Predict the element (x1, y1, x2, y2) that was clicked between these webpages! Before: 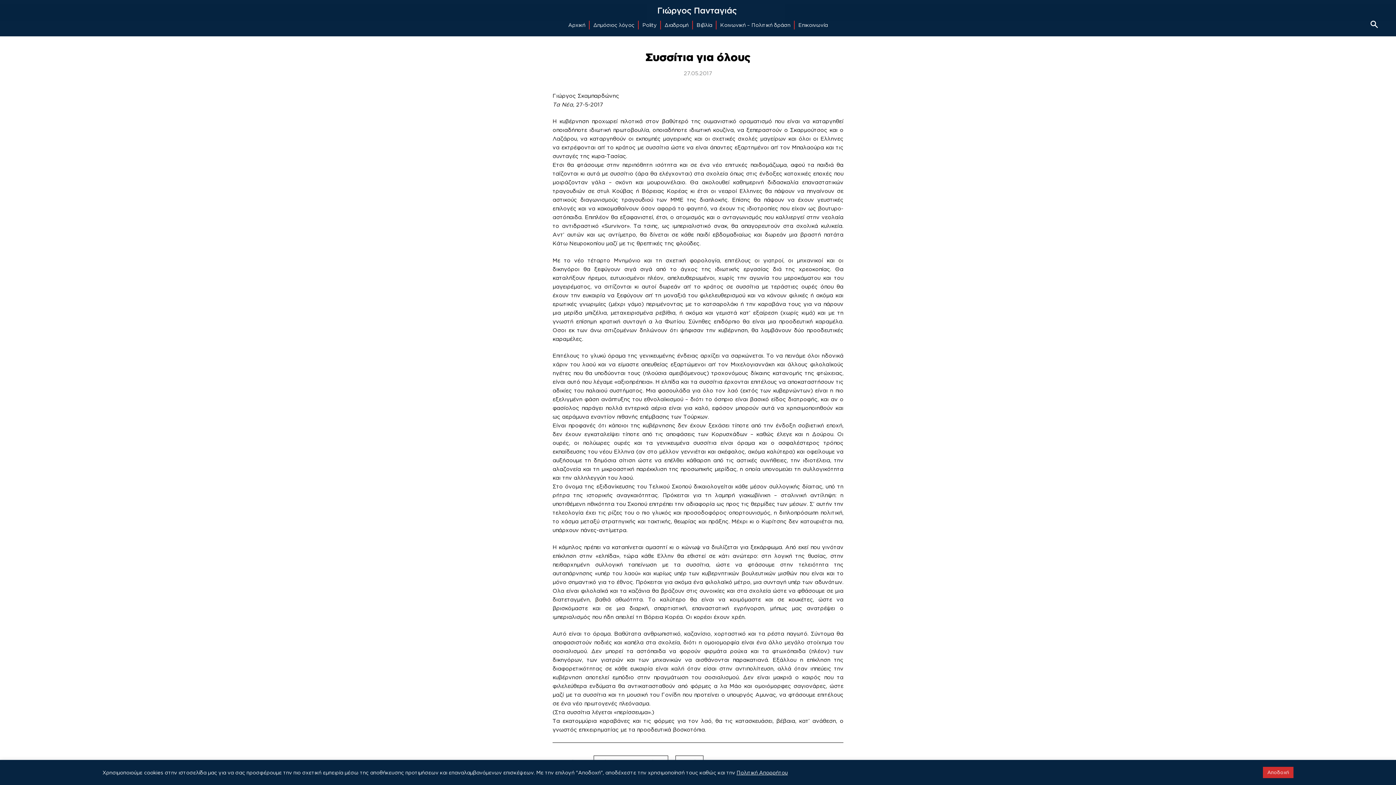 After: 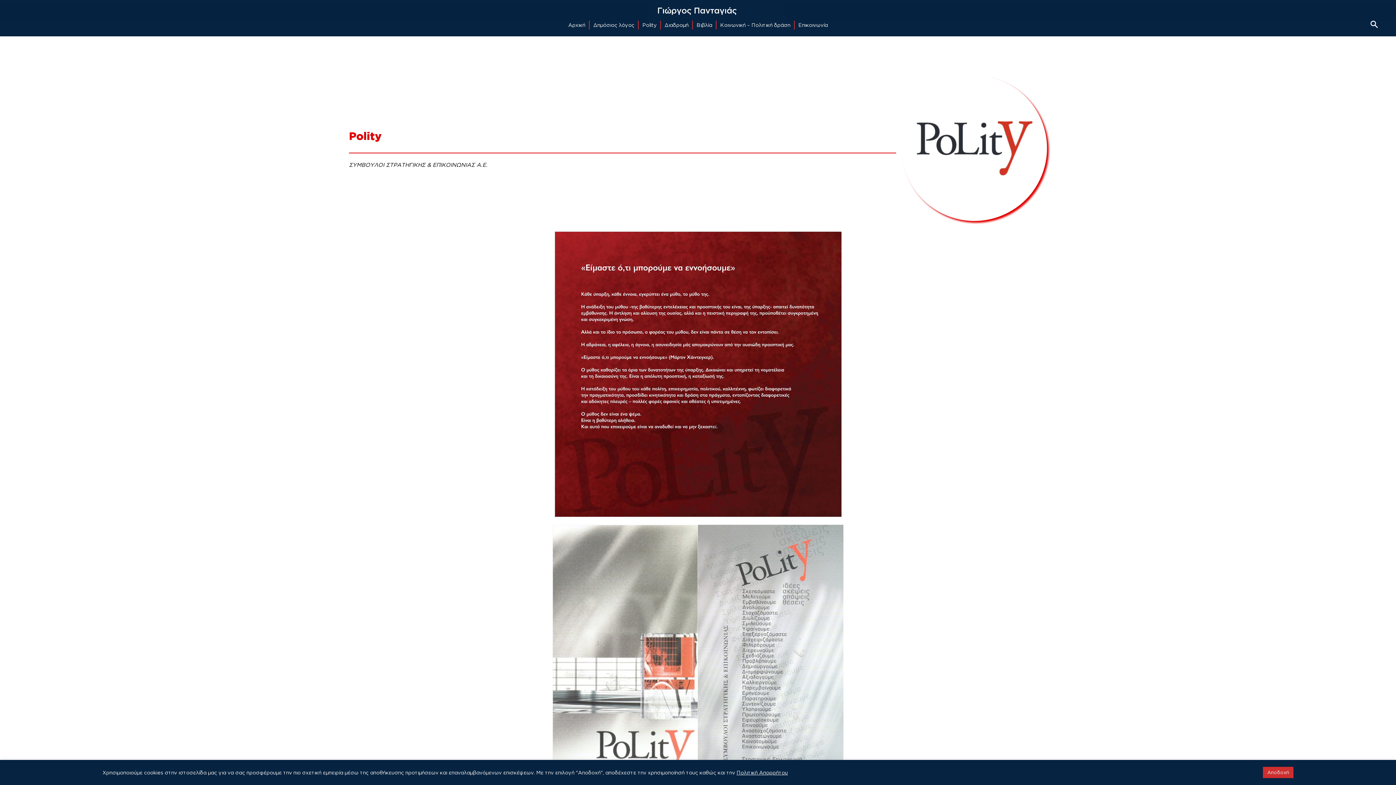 Action: bbox: (638, 20, 661, 29) label: Polity